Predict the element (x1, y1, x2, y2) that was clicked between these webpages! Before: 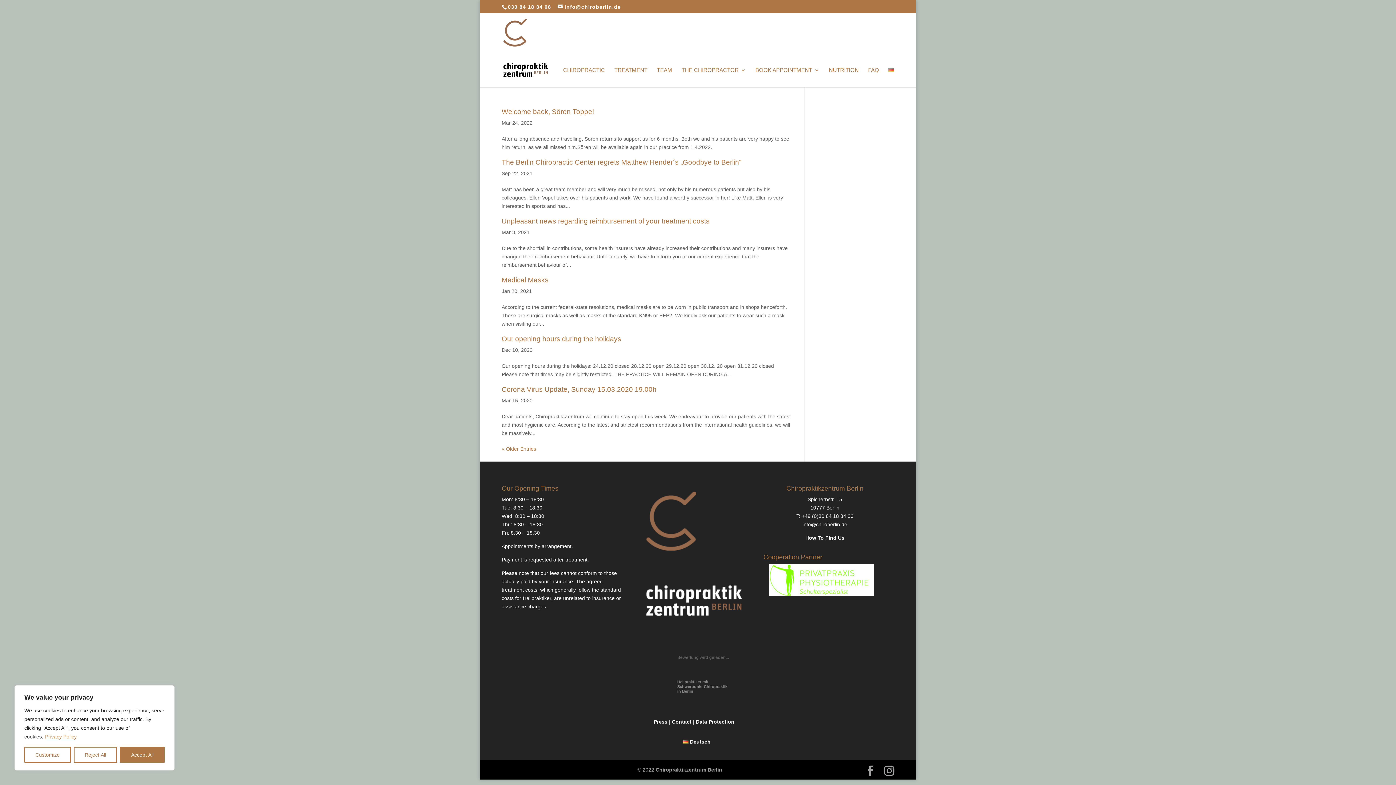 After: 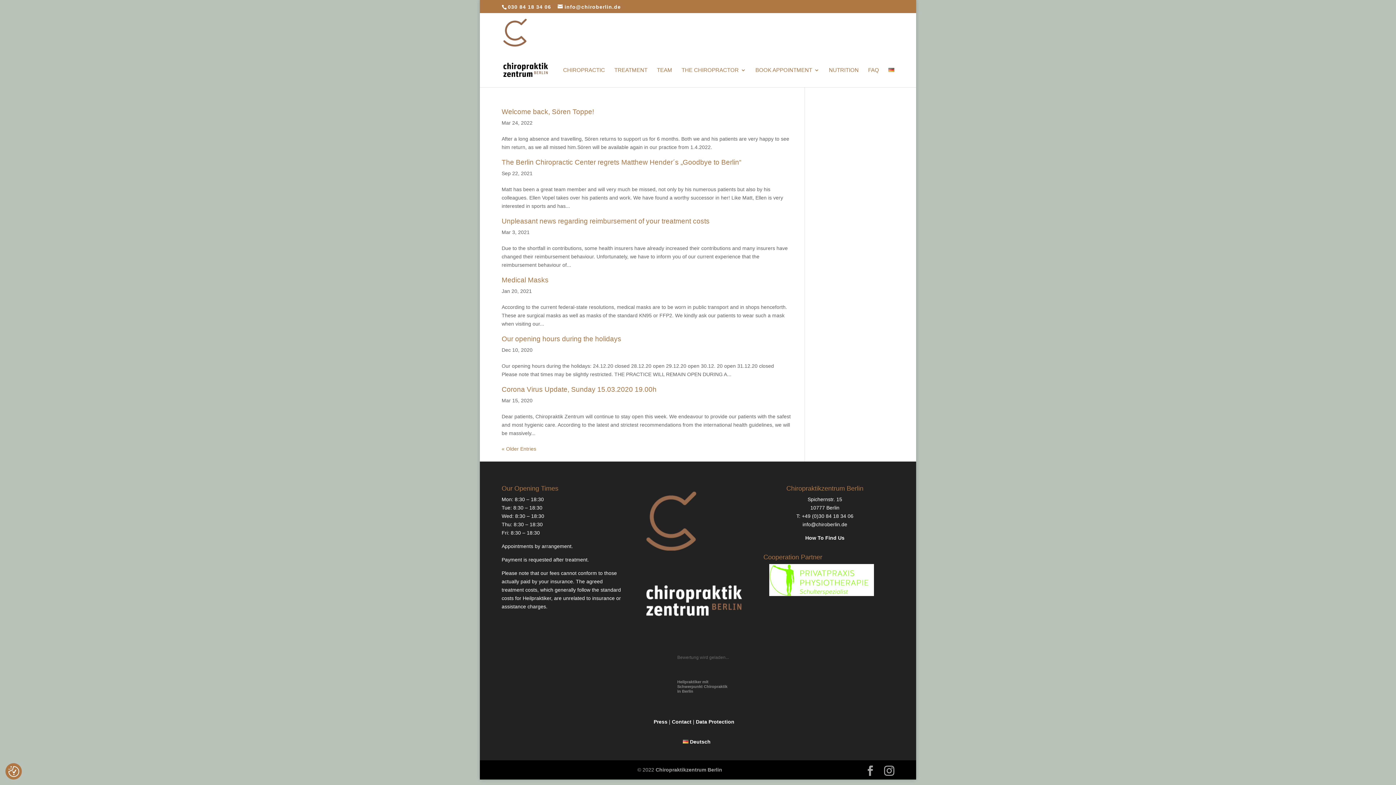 Action: bbox: (73, 747, 117, 763) label: Reject All